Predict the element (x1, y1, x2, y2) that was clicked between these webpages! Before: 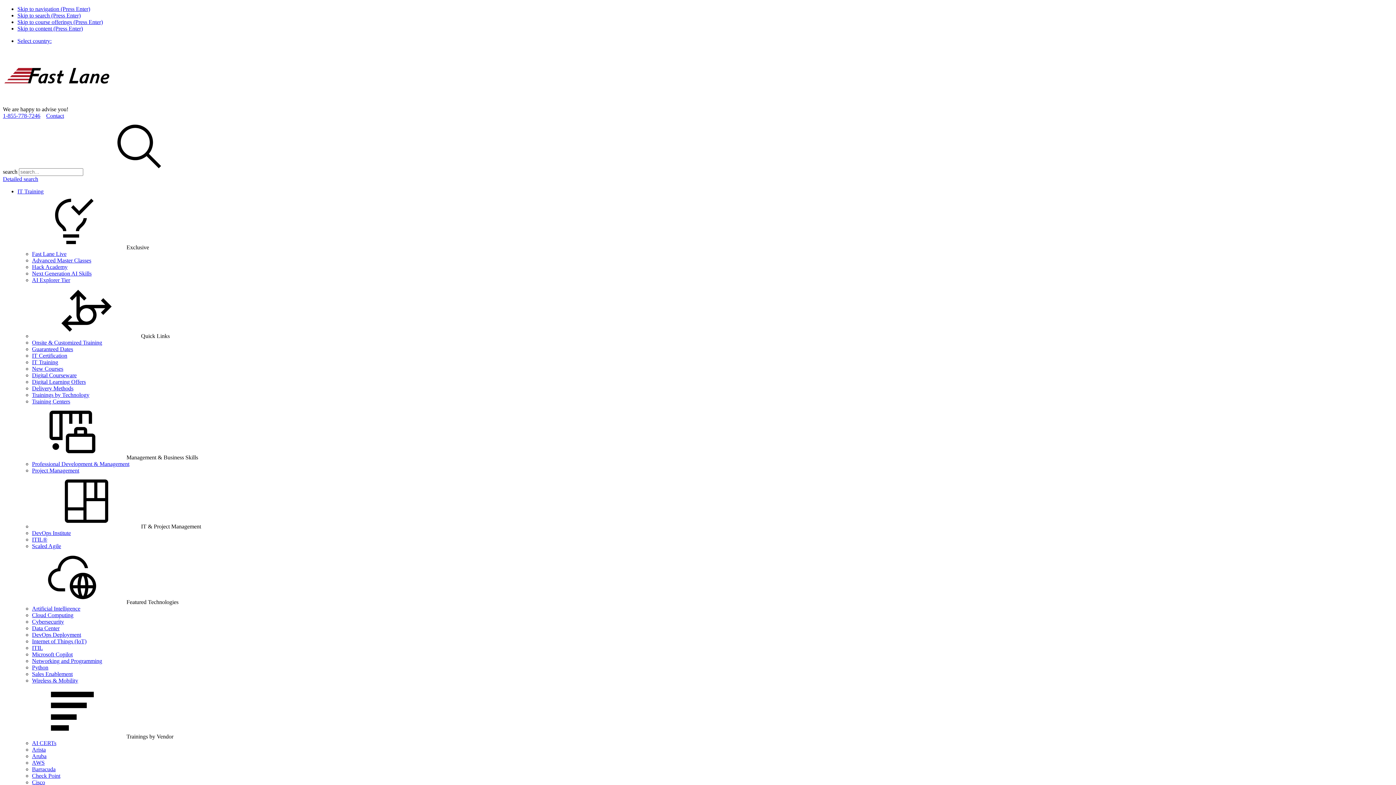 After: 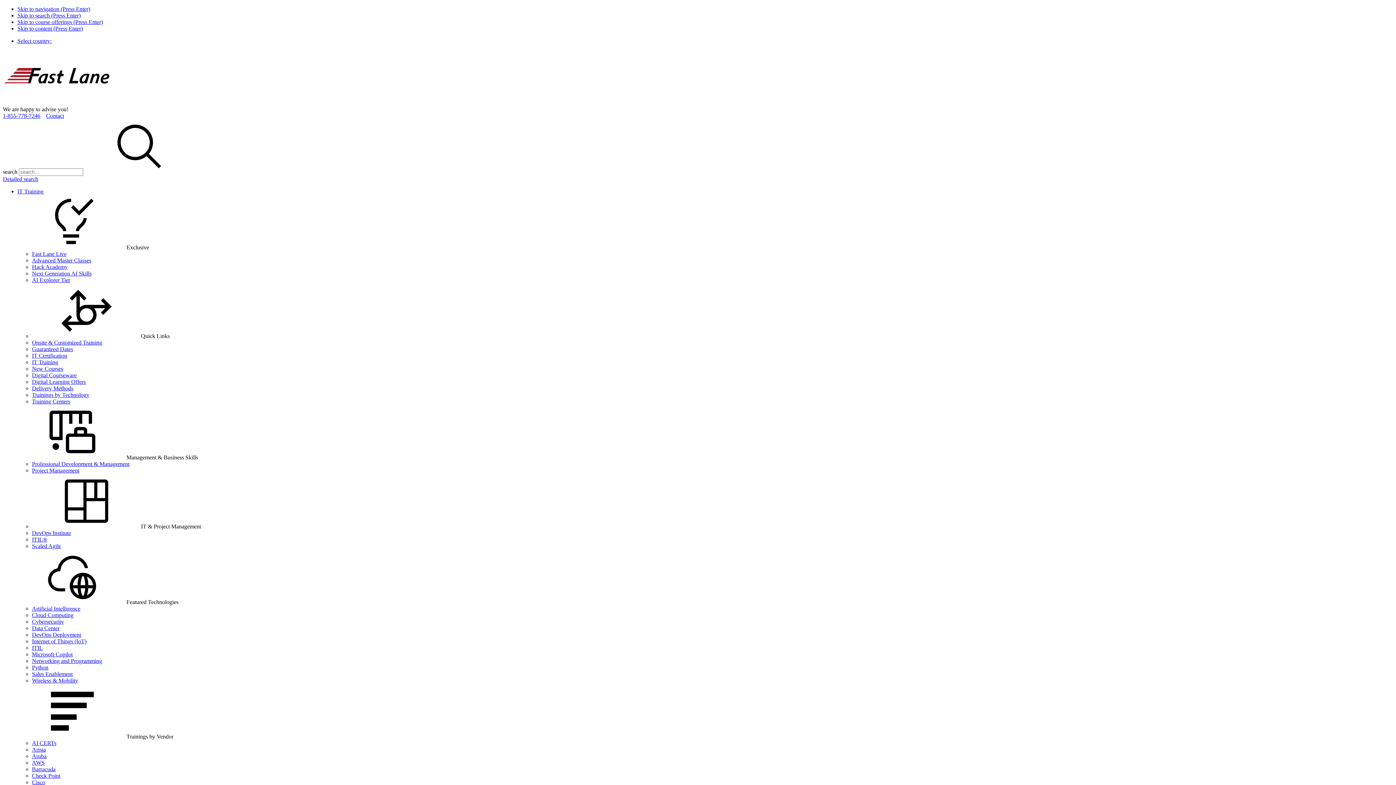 Action: label: AI Explorer Tier bbox: (32, 277, 70, 283)